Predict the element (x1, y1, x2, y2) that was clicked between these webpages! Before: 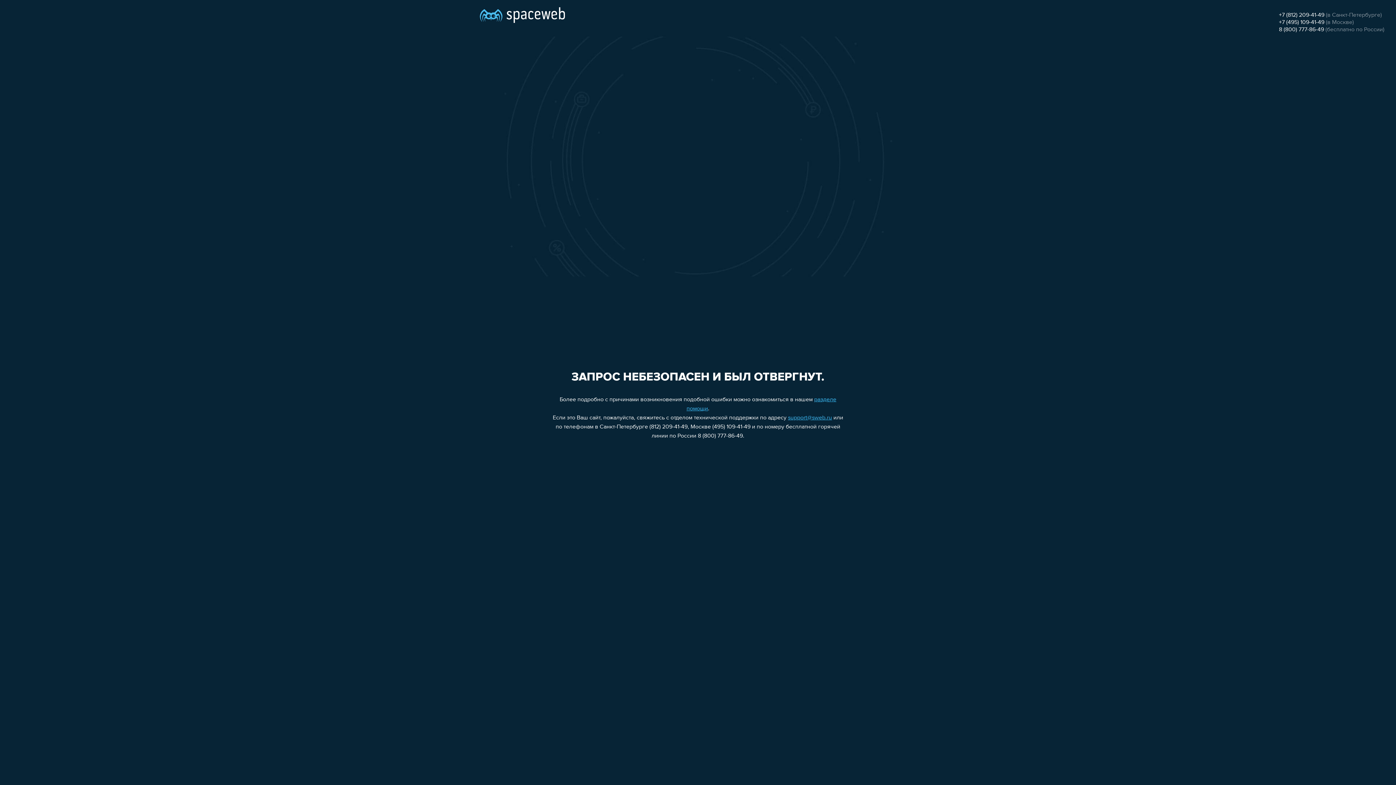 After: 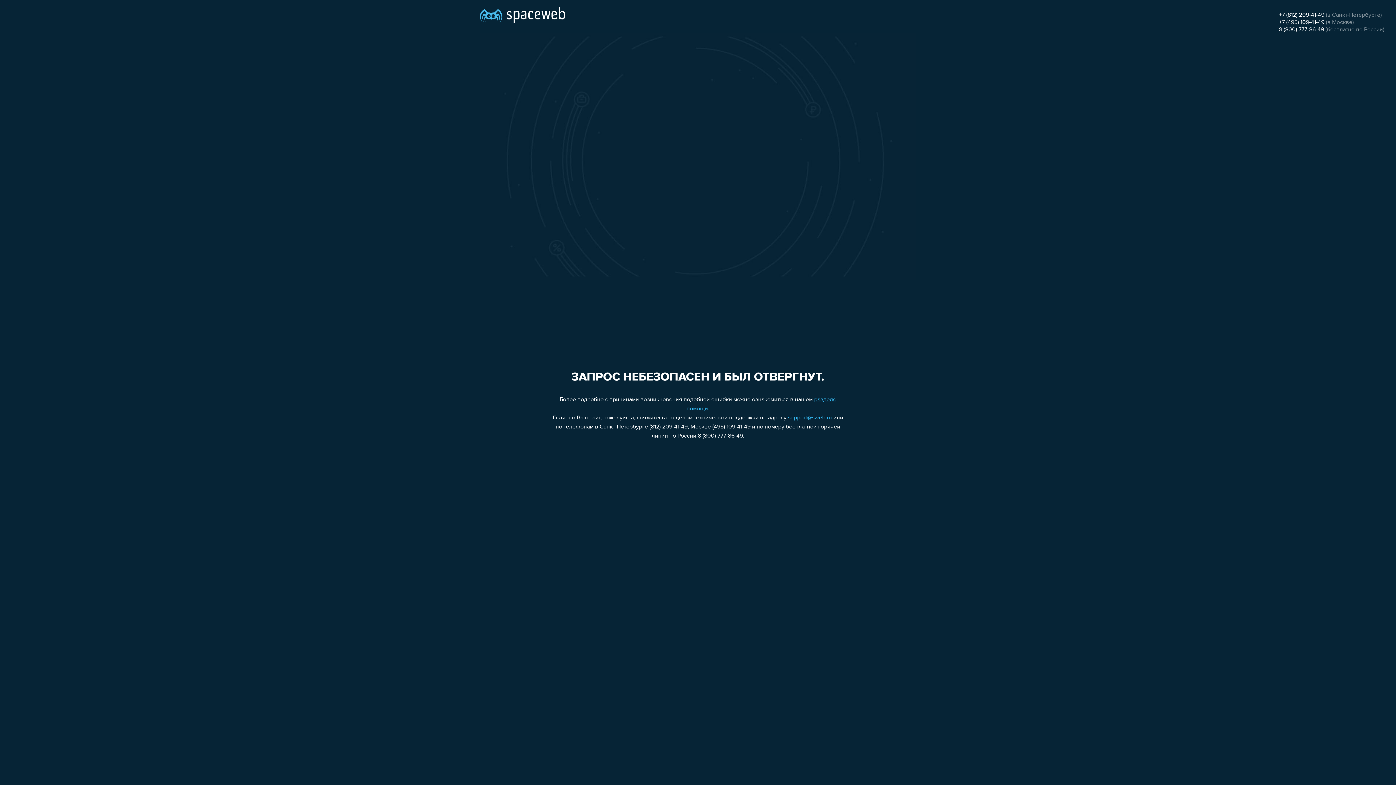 Action: label: 8 (800) 777-86-49 bbox: (1279, 26, 1324, 32)